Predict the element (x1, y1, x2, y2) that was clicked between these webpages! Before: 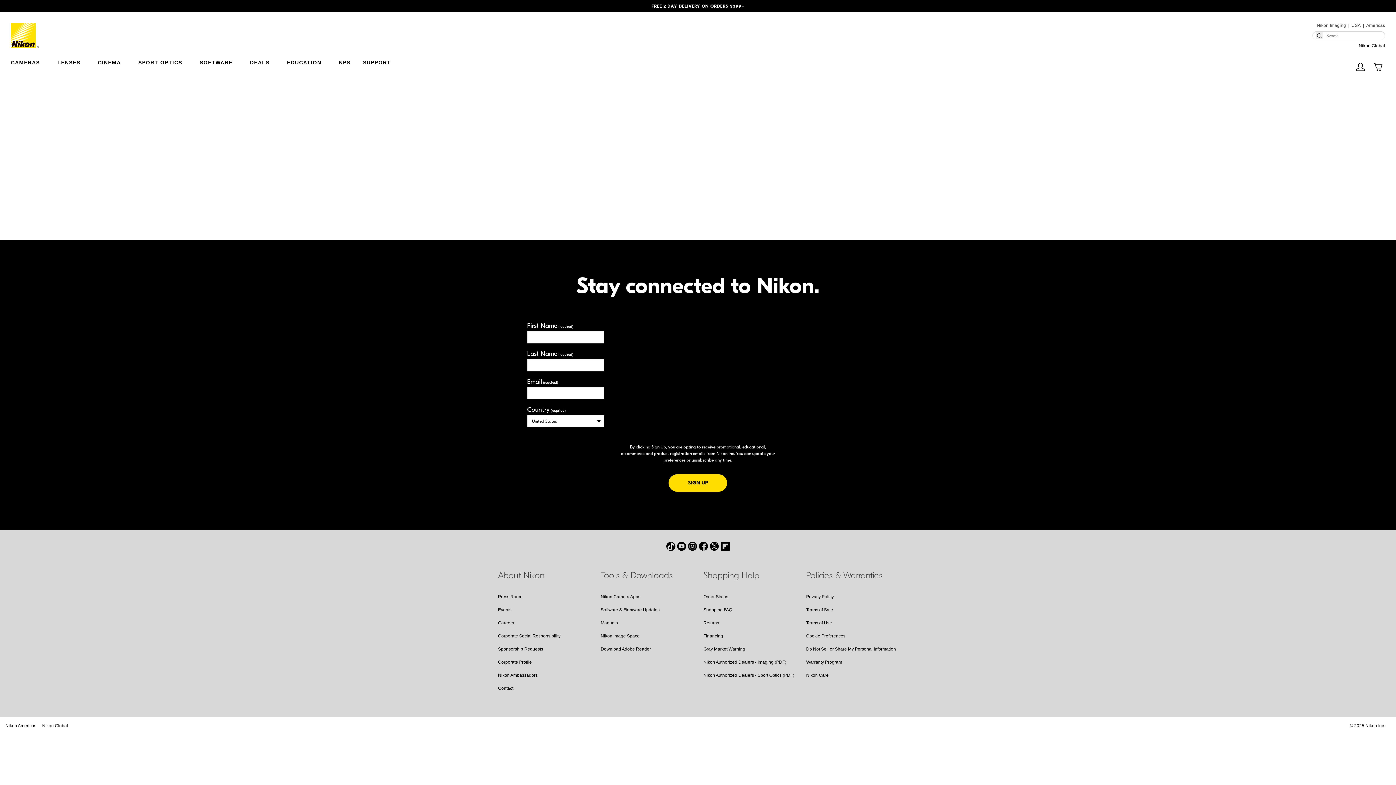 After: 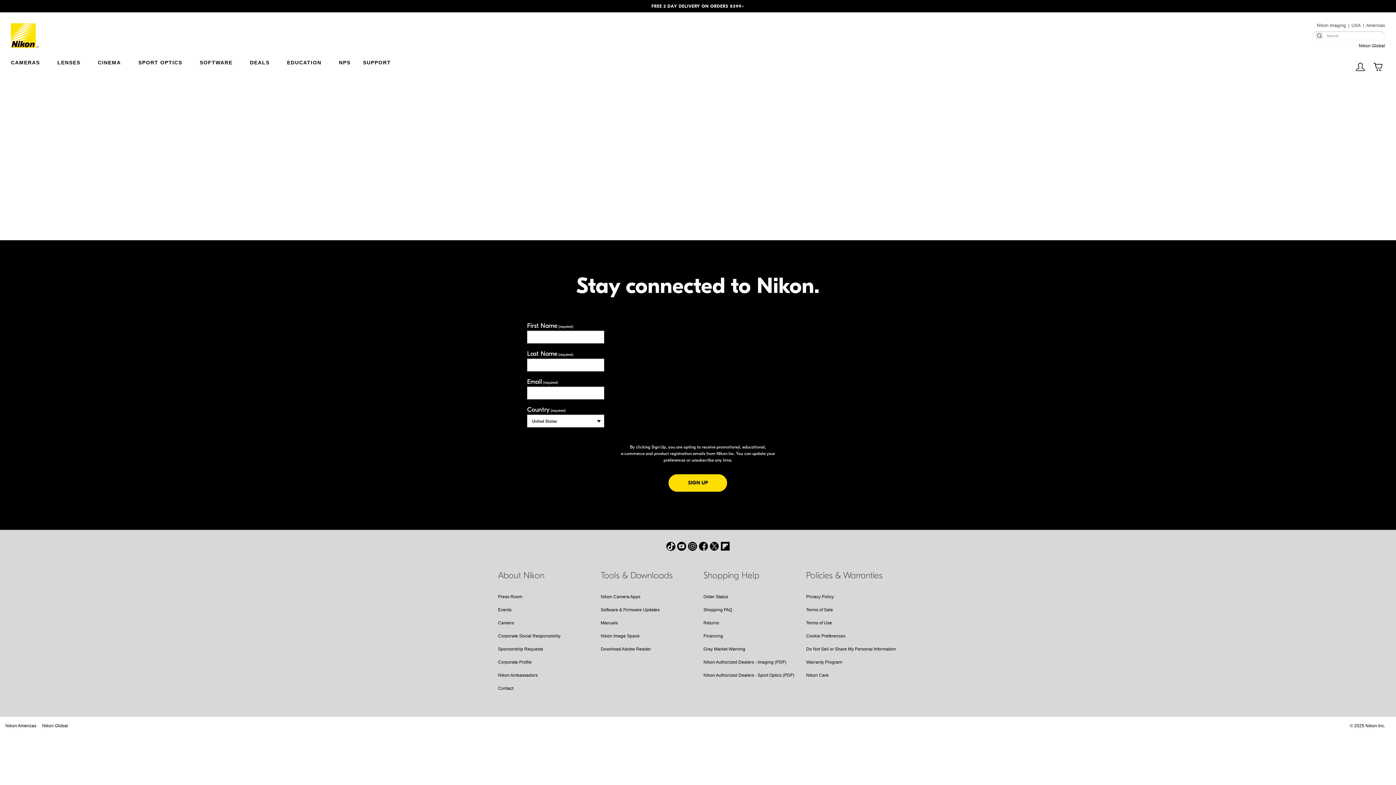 Action: bbox: (676, 541, 687, 552) label: YouTube opens in a new window